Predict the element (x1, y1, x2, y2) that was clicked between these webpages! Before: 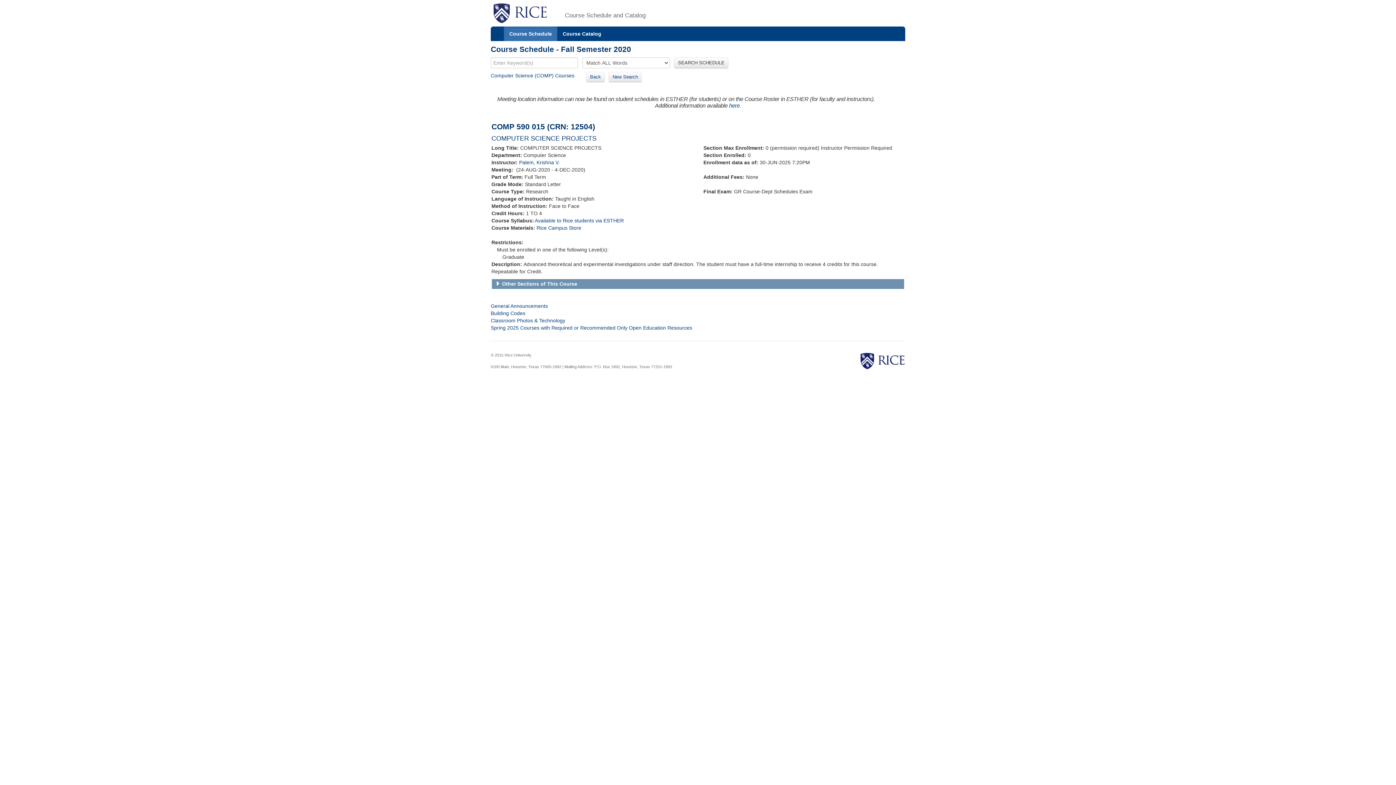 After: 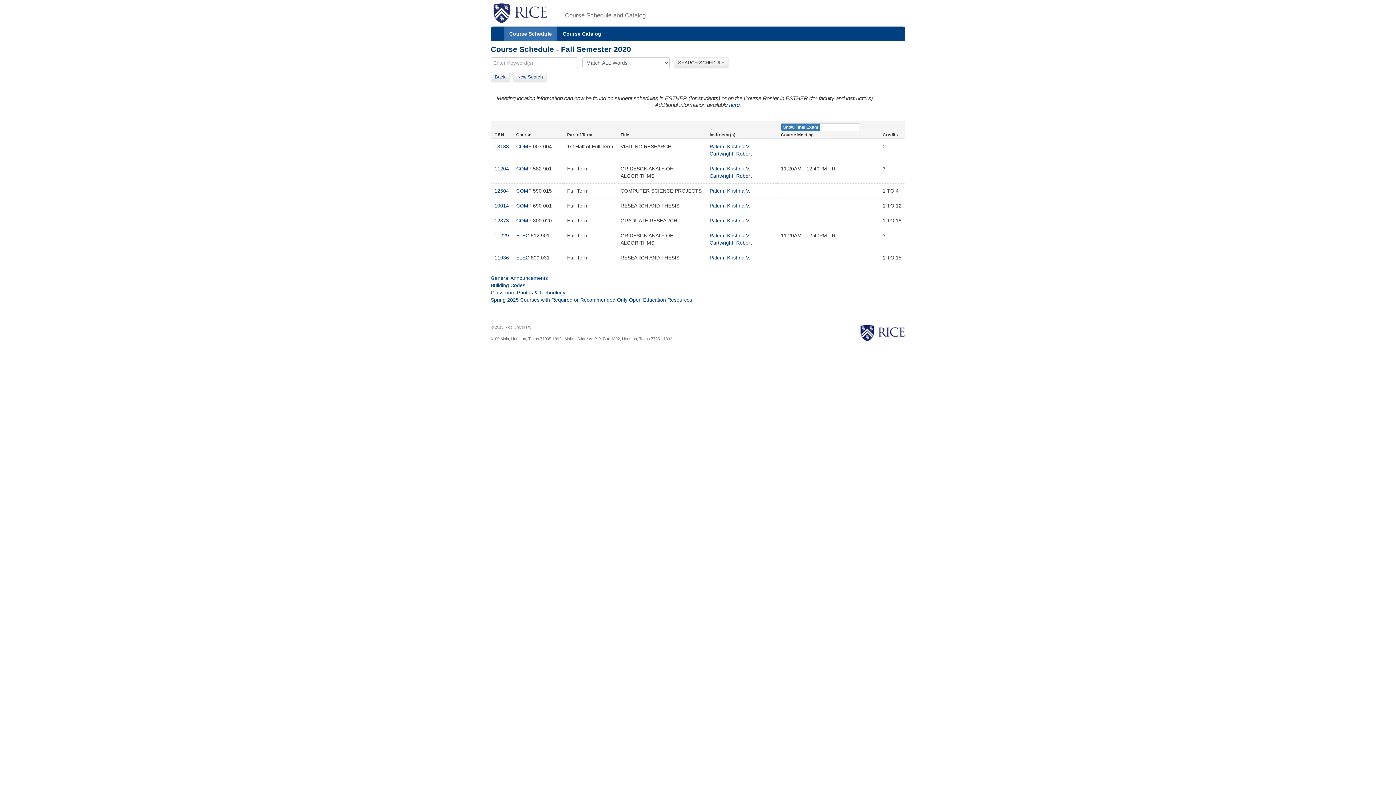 Action: label: Palem, Krishna V. bbox: (519, 159, 560, 165)